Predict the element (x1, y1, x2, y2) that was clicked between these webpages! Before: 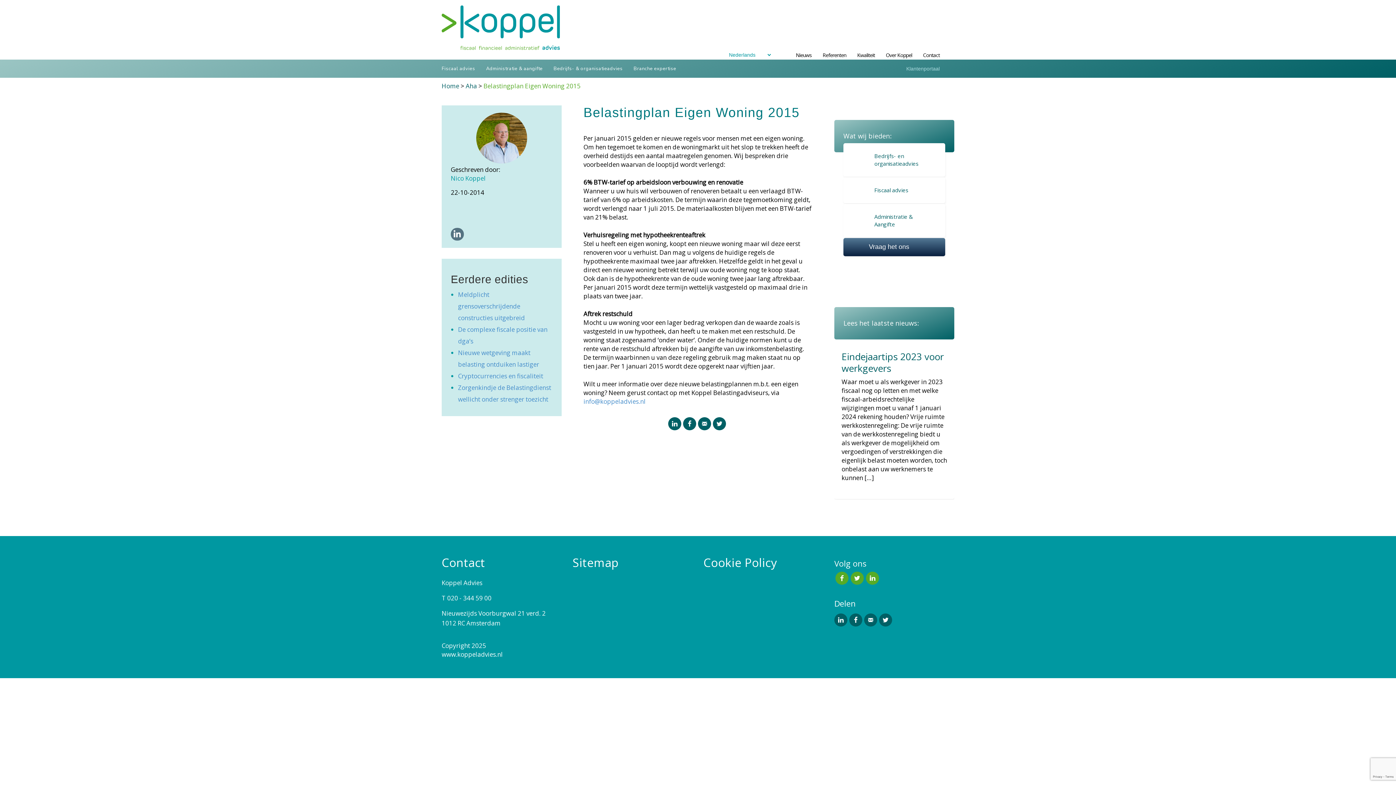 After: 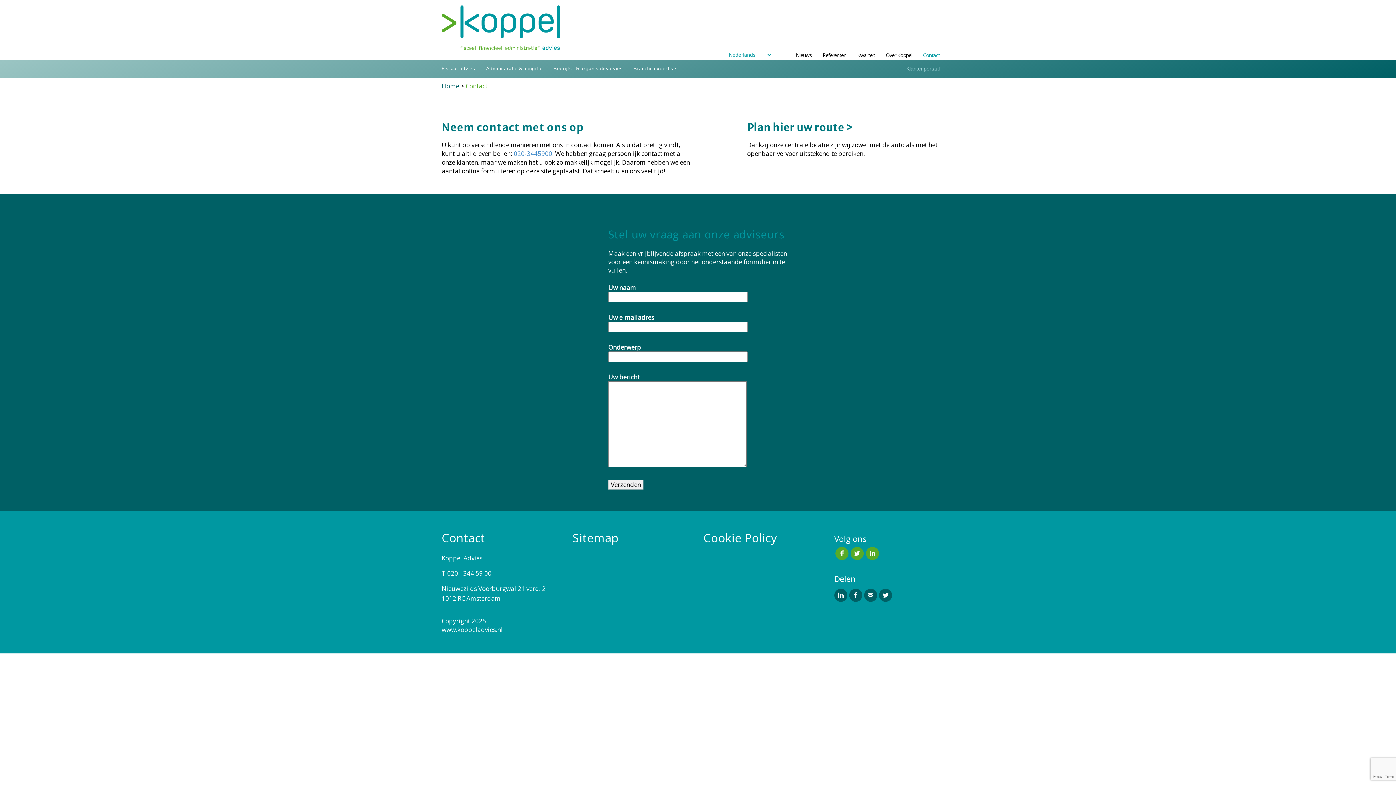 Action: label: 1012 RC Amsterdam bbox: (441, 619, 500, 627)